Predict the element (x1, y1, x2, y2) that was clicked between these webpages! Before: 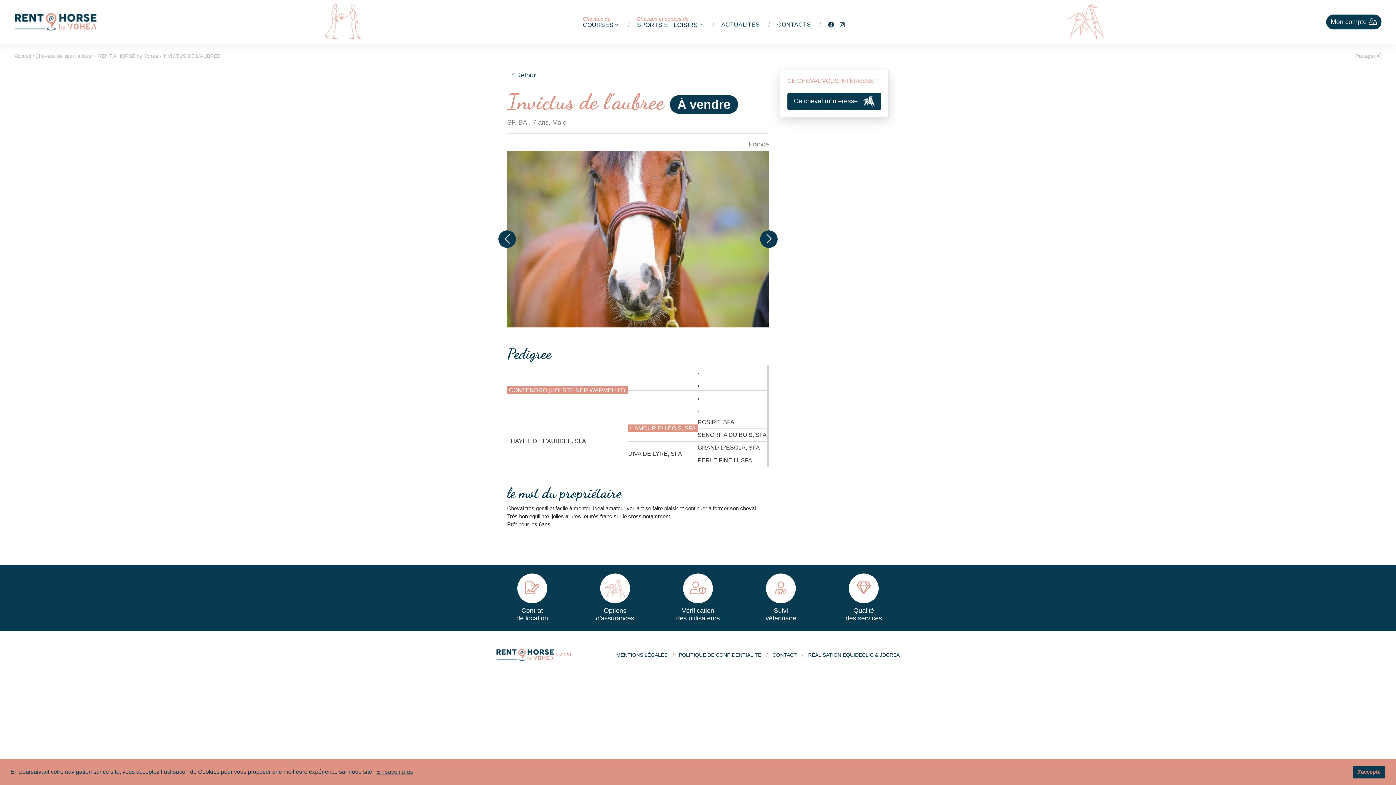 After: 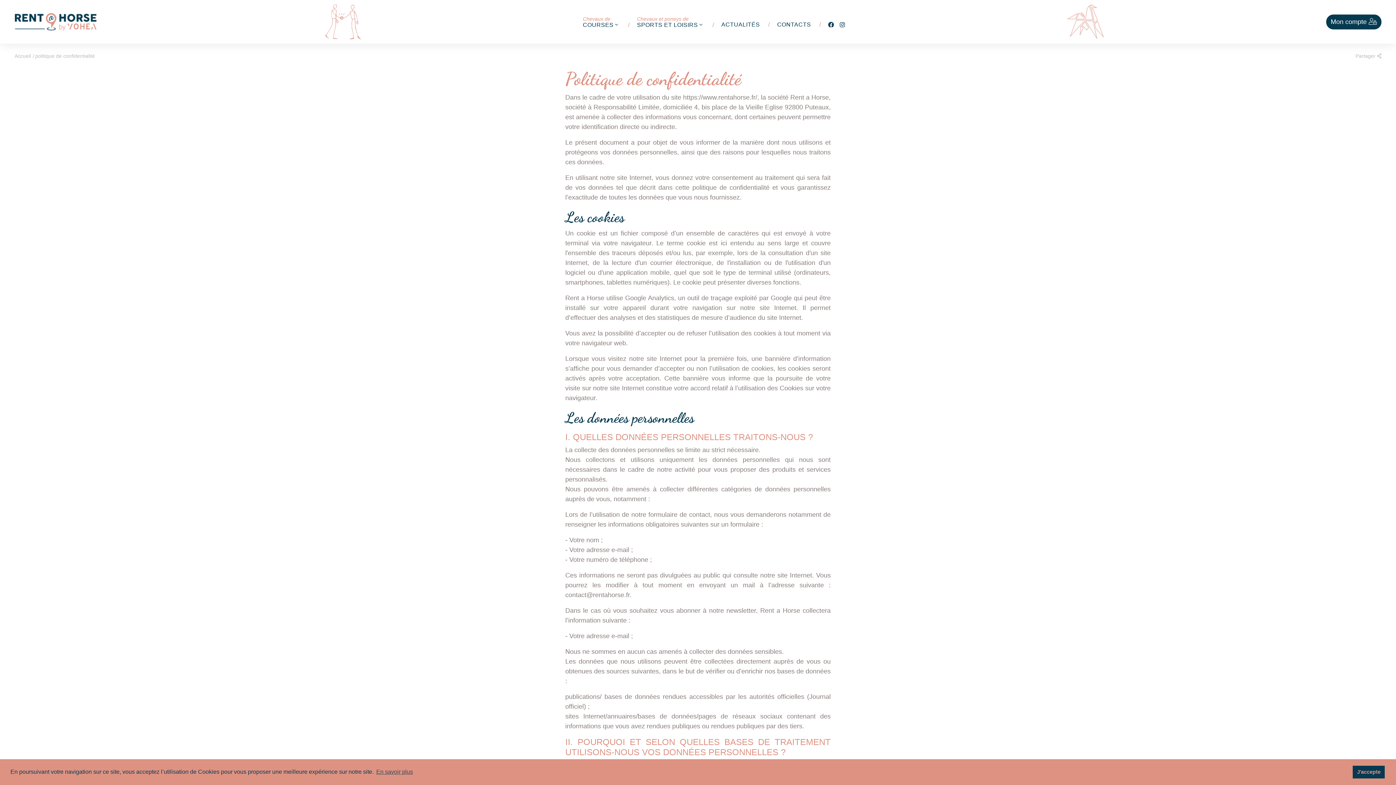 Action: bbox: (678, 652, 761, 658) label: POLITIQUE DE CONFIDENTIALITÉ